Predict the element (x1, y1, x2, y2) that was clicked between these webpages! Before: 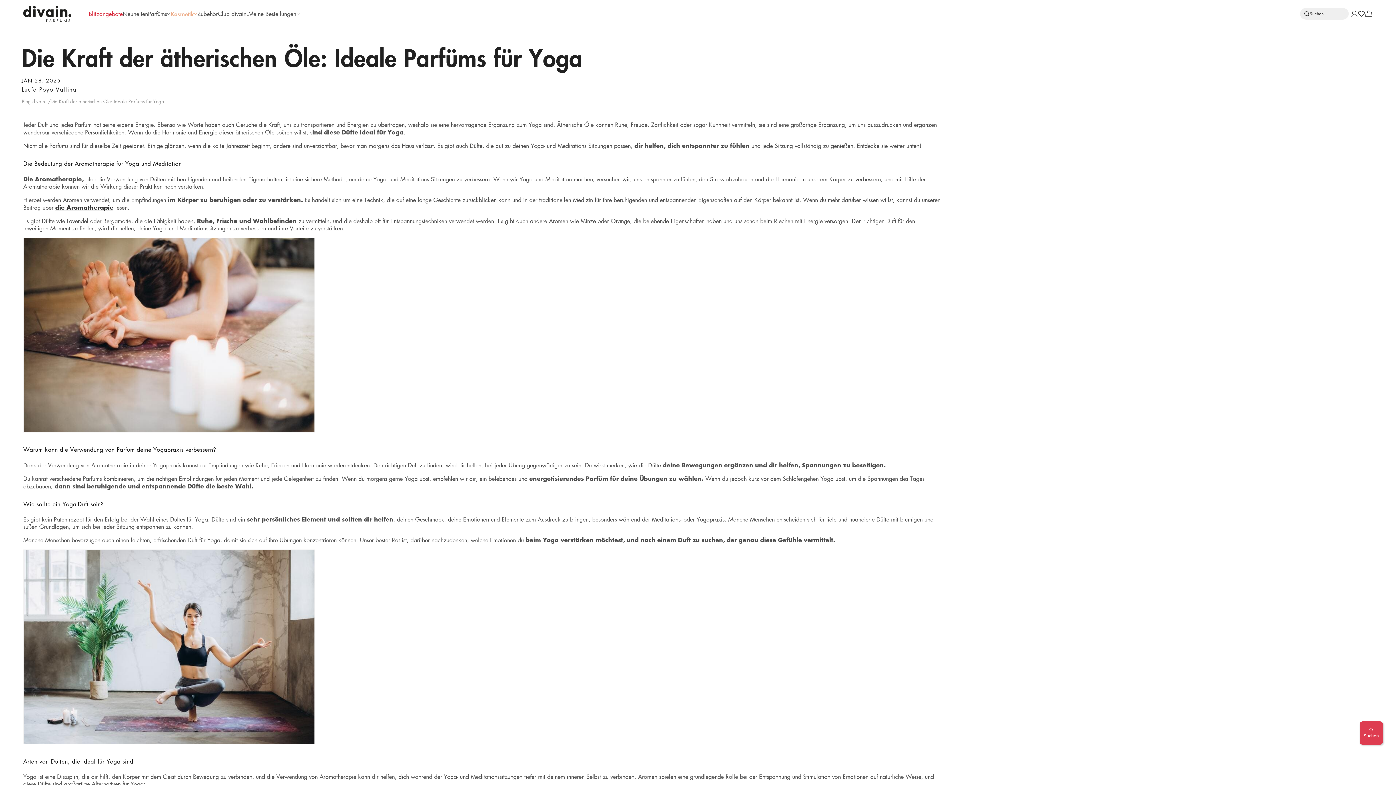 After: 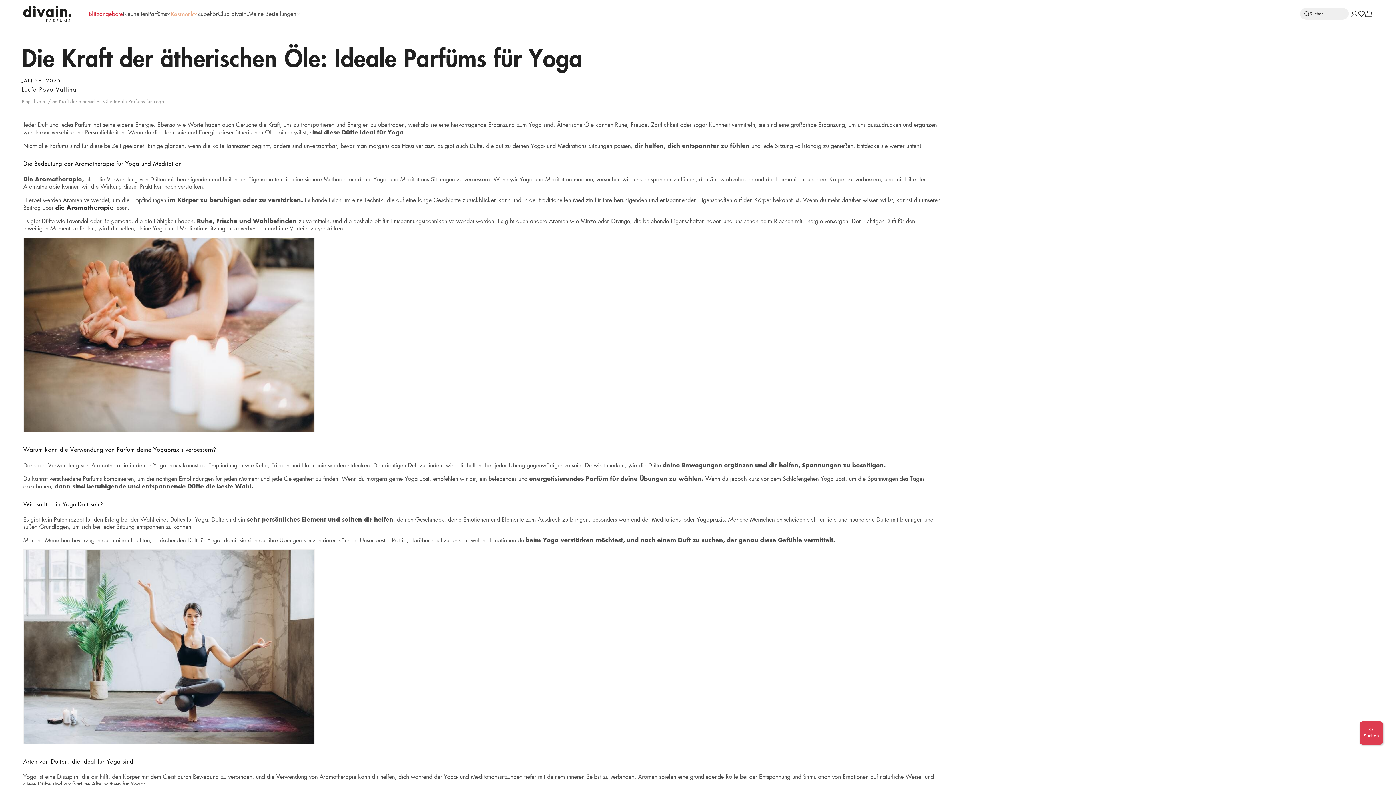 Action: label: Die Kraft der ätherischen Öle: Ideale Parfüms für Yoga bbox: (50, 97, 164, 104)